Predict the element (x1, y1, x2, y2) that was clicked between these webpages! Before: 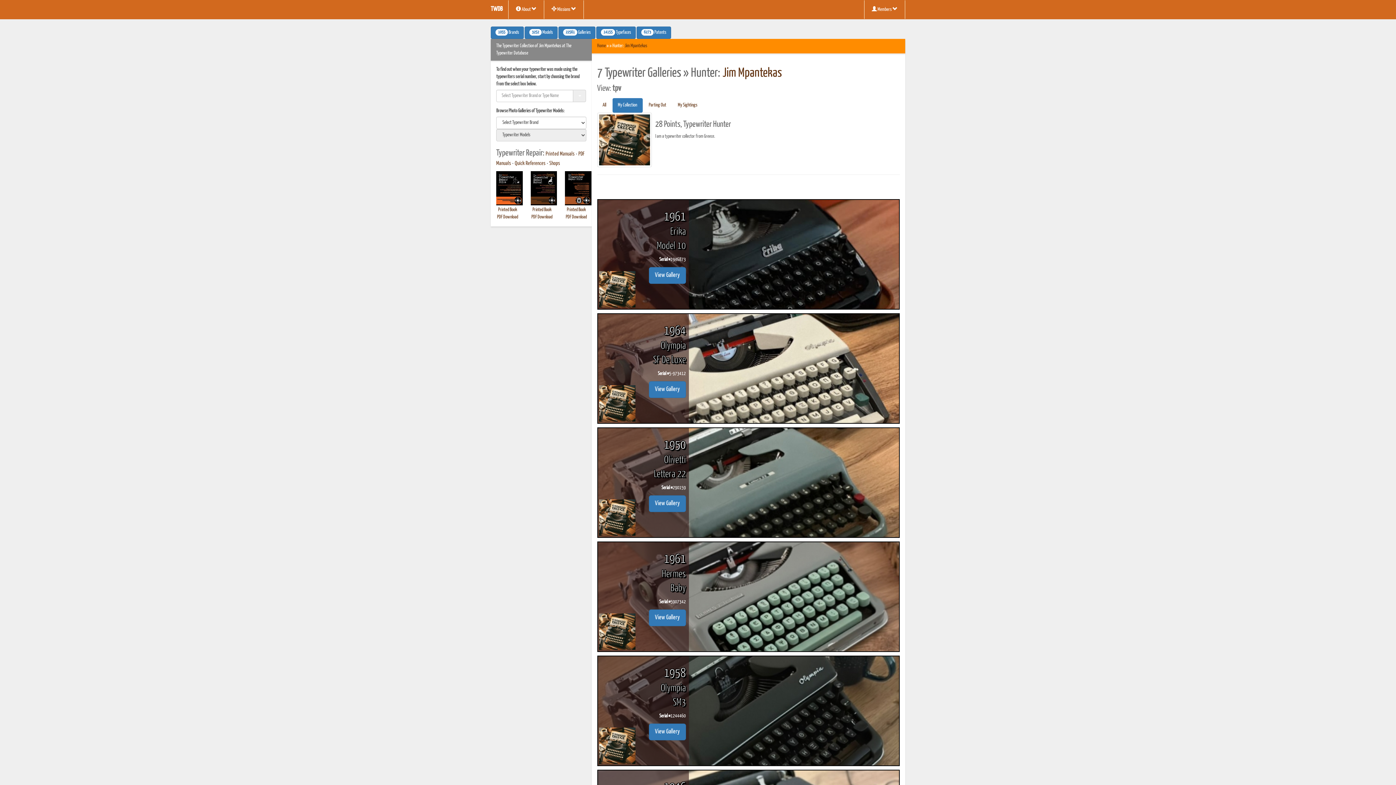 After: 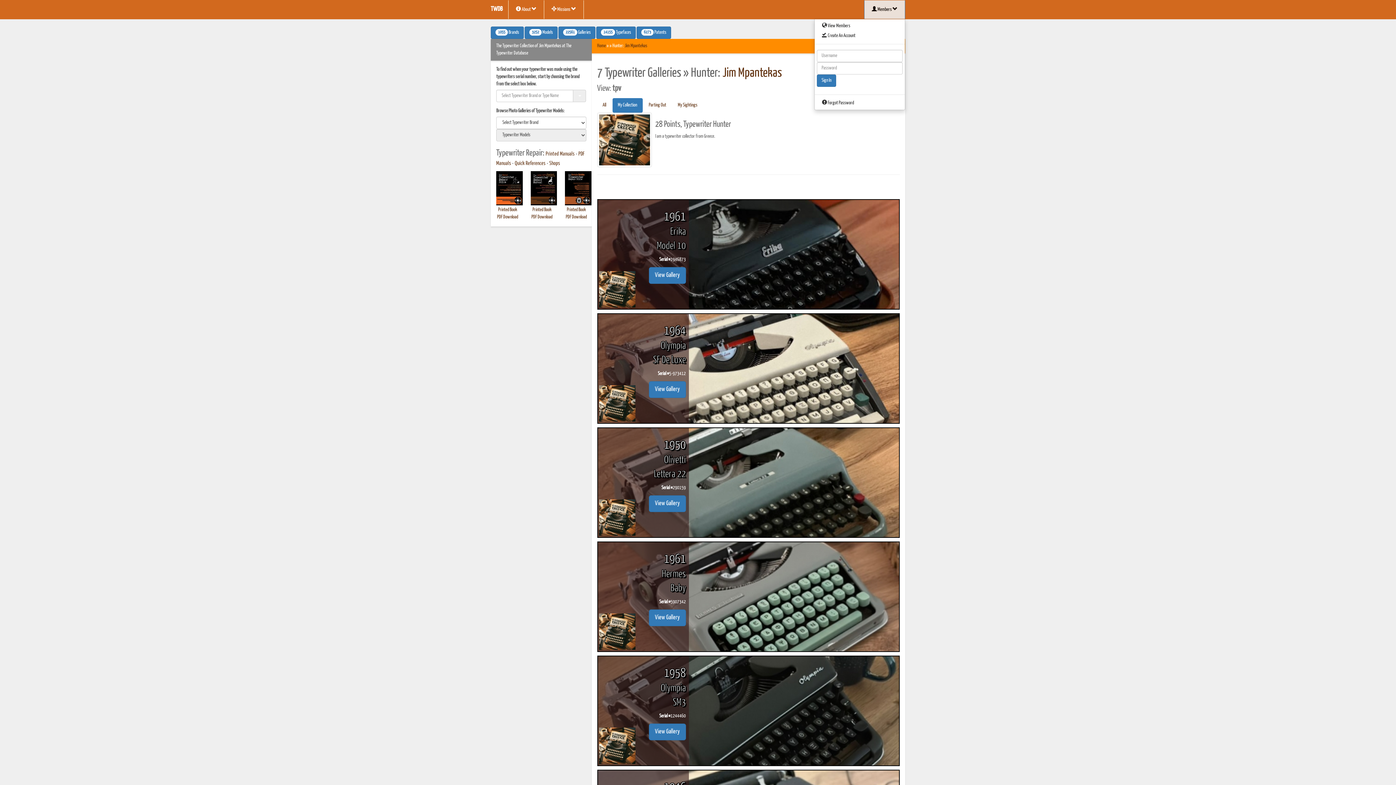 Action: bbox: (864, 0, 905, 18) label:  Members 